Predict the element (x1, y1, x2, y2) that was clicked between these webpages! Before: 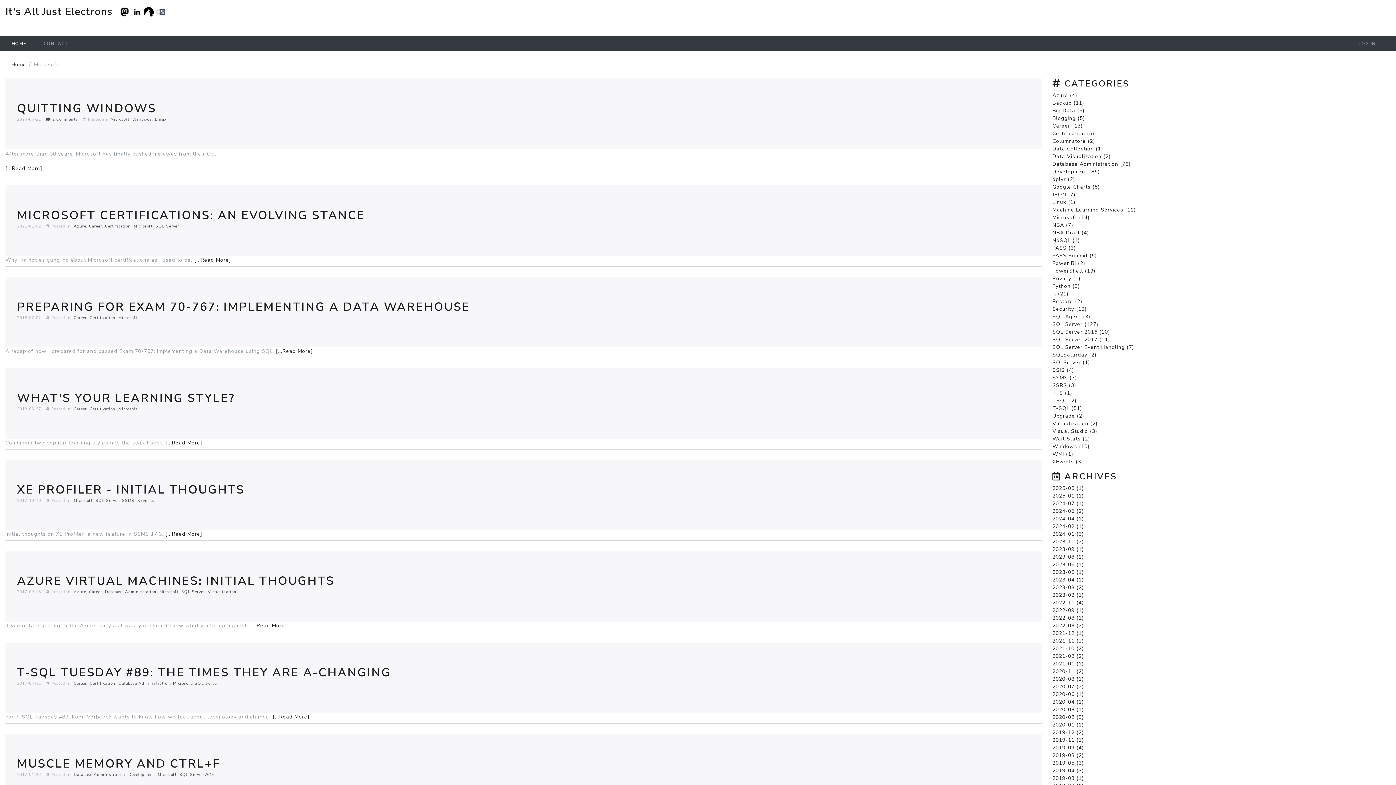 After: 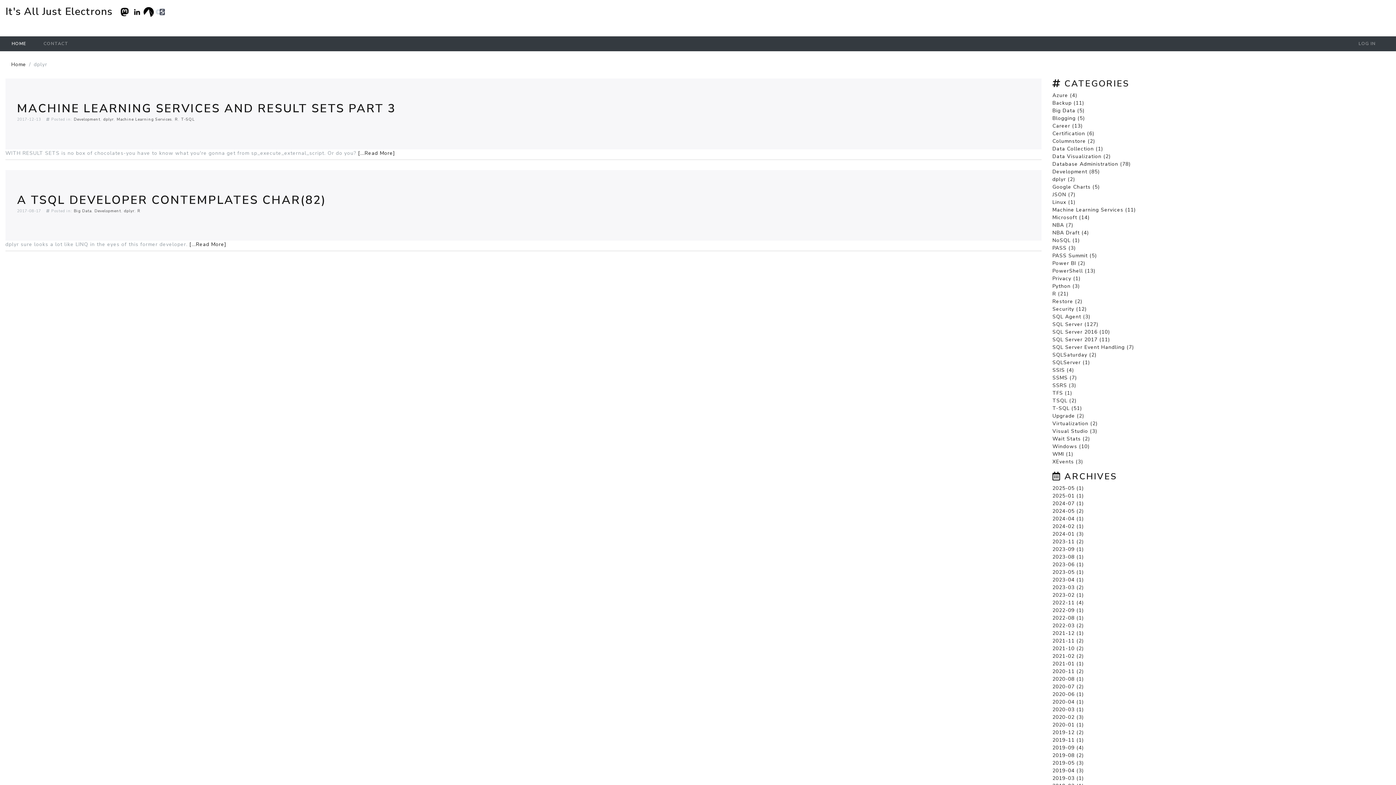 Action: bbox: (1052, 176, 1075, 182) label: dplyr (2)